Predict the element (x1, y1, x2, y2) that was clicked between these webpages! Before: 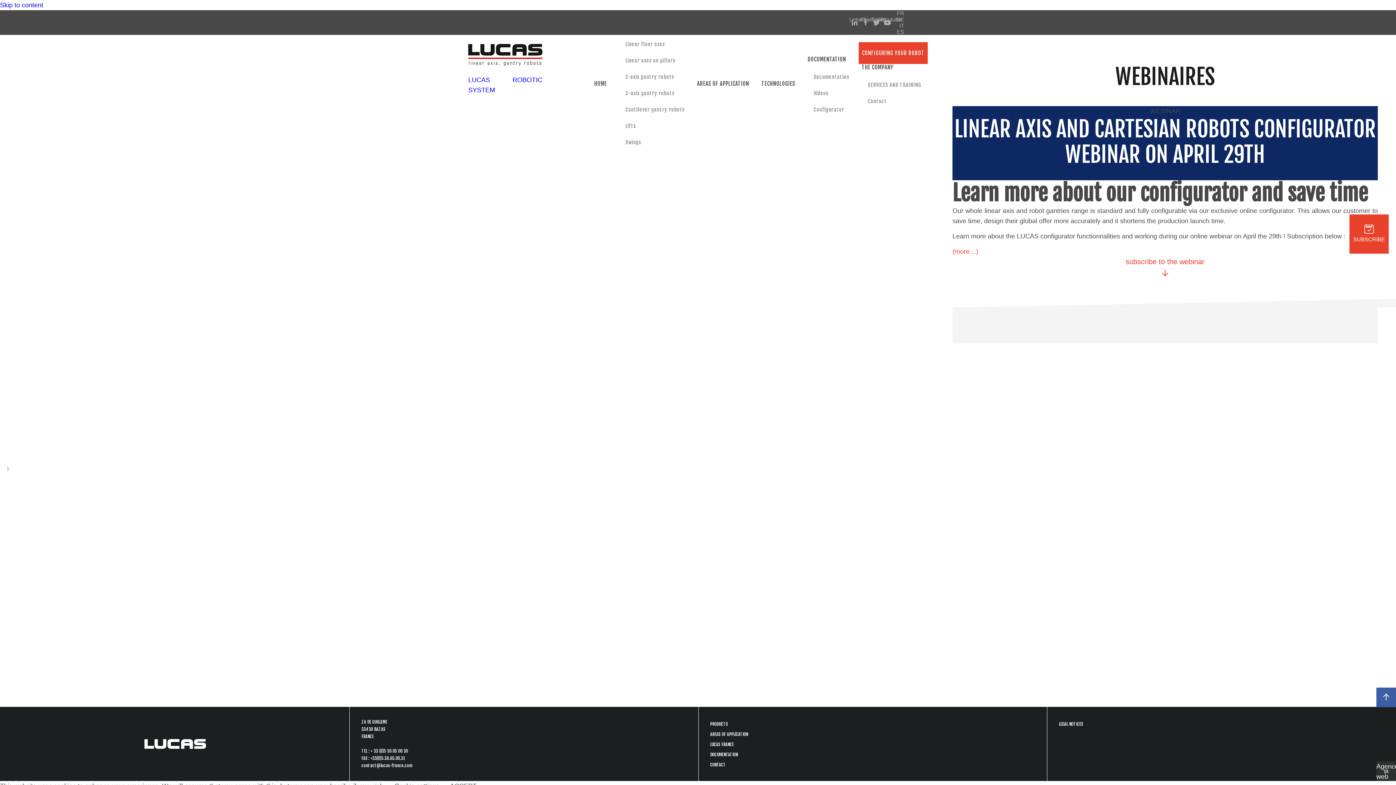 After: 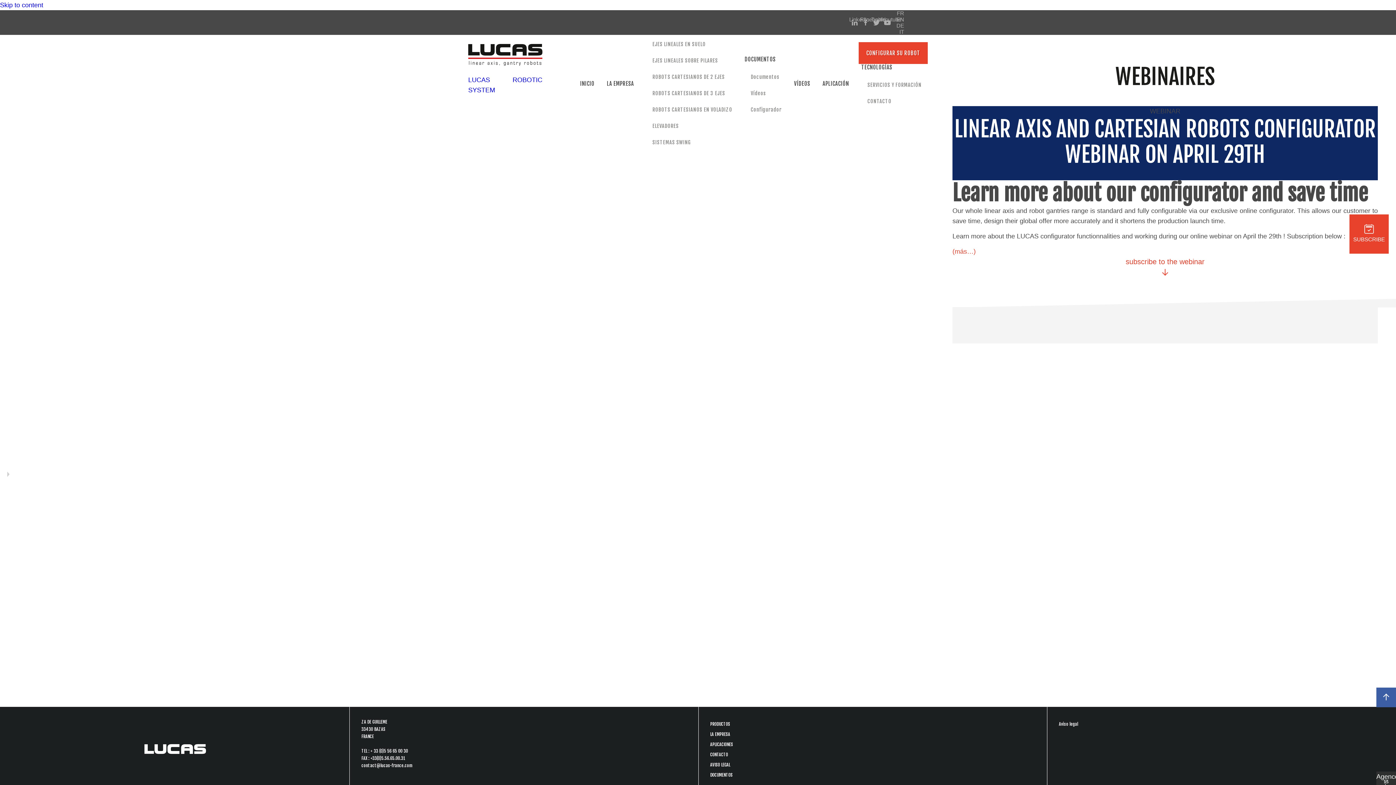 Action: label: ES bbox: (897, 28, 904, 34)